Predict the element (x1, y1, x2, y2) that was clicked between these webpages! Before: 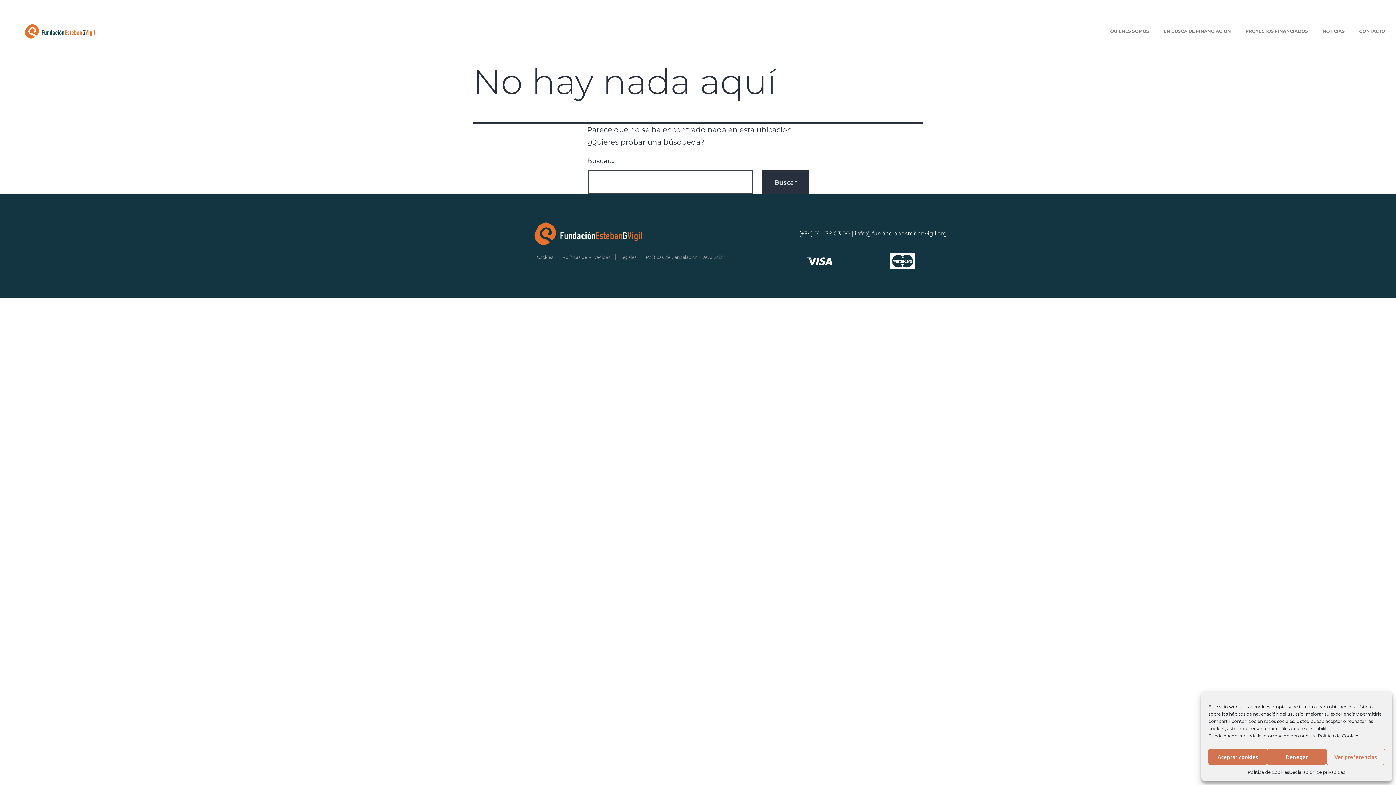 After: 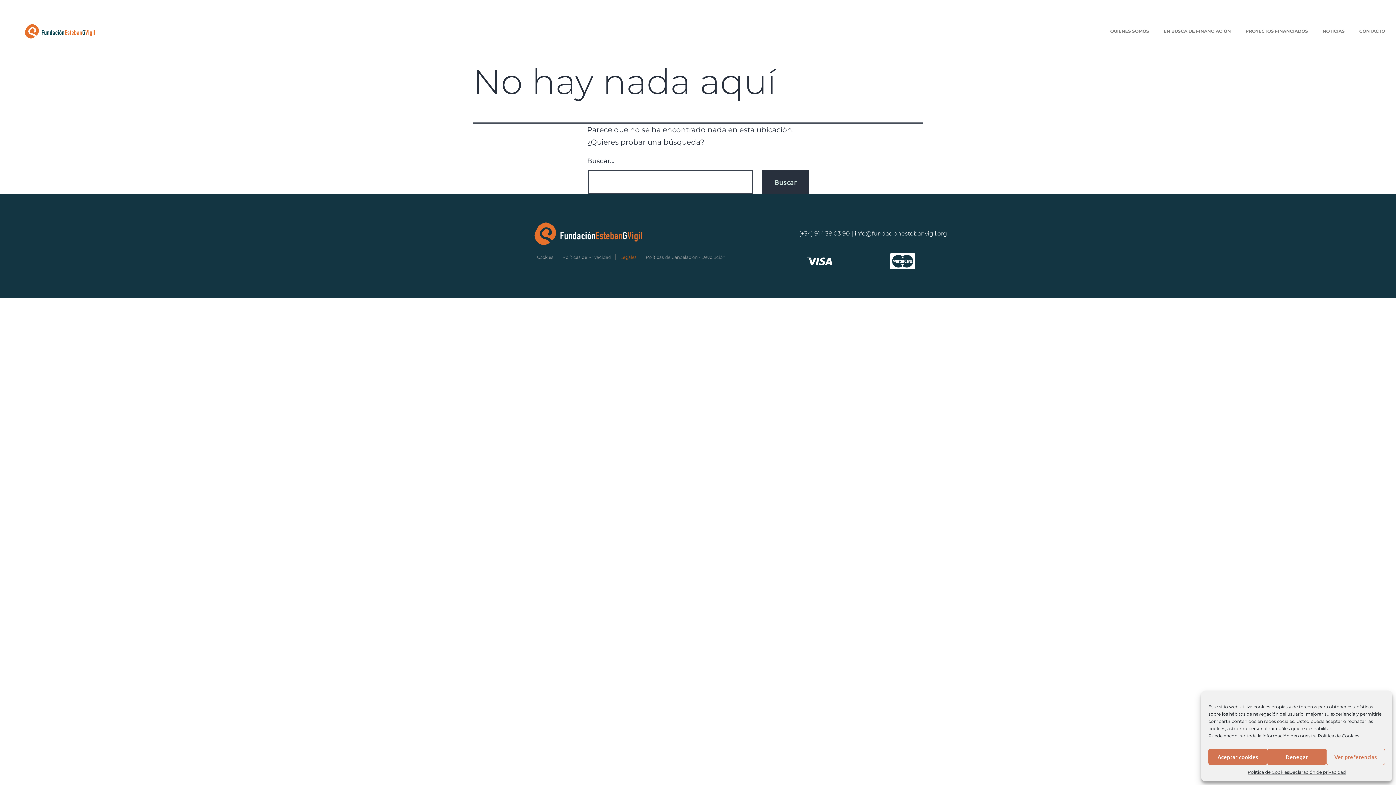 Action: bbox: (616, 248, 641, 265) label: Legales